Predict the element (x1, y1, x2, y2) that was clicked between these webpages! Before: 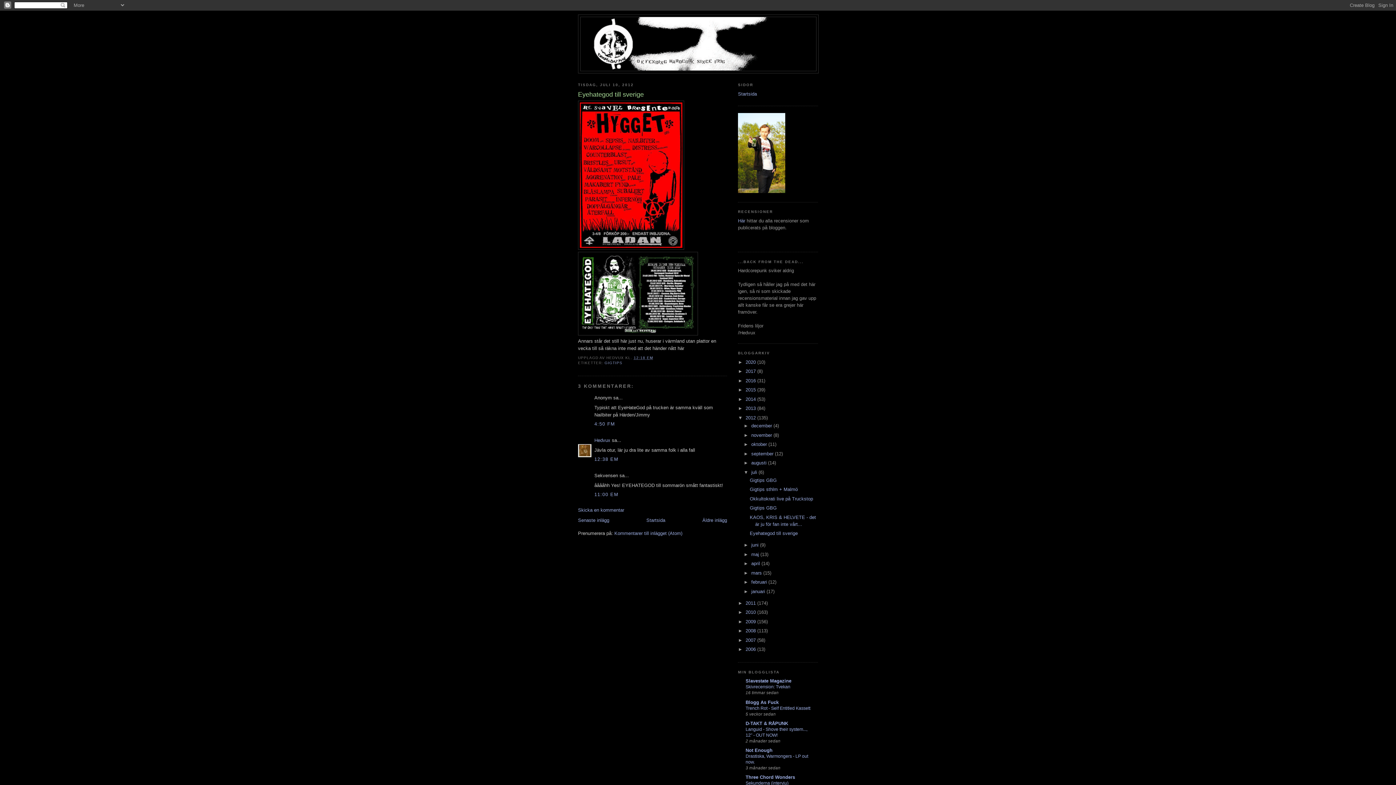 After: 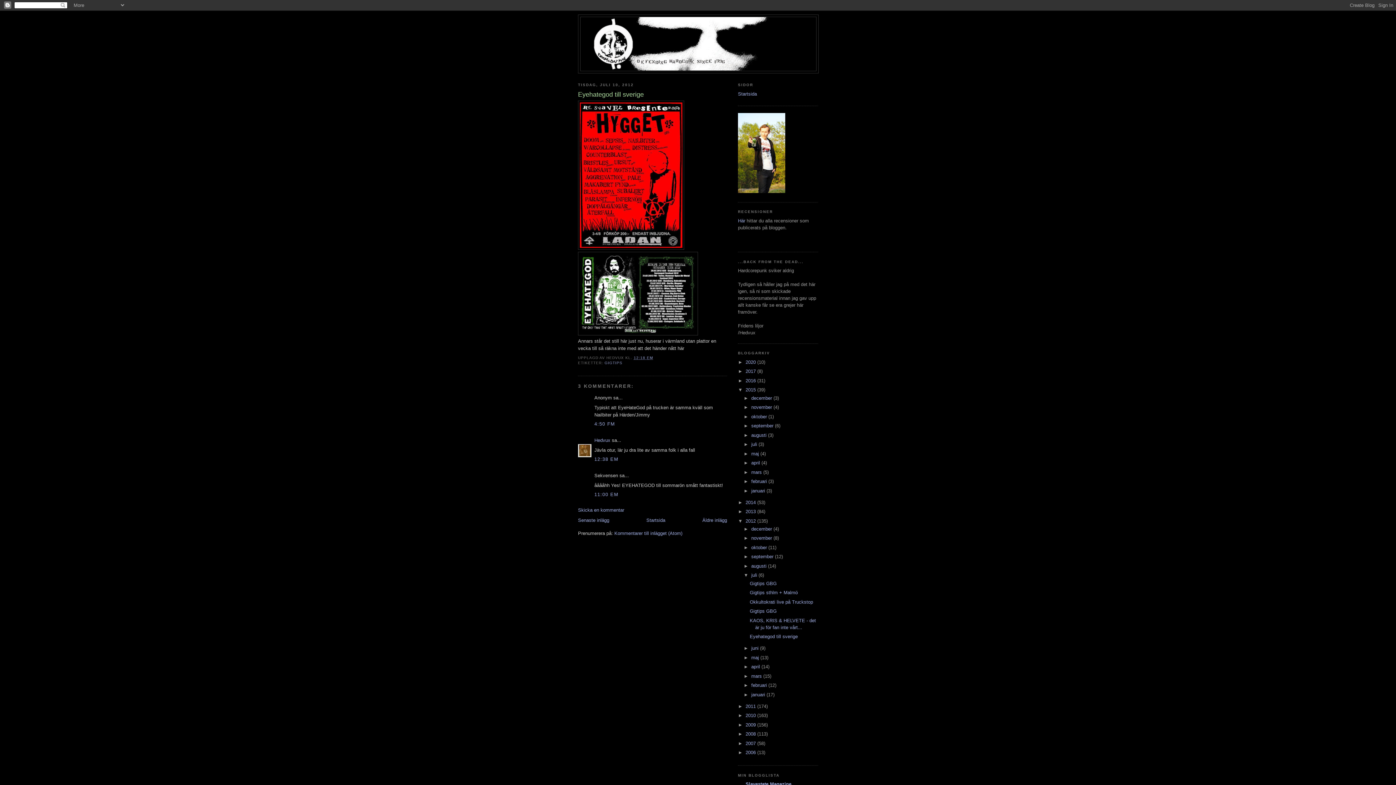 Action: label: ►   bbox: (738, 387, 745, 392)